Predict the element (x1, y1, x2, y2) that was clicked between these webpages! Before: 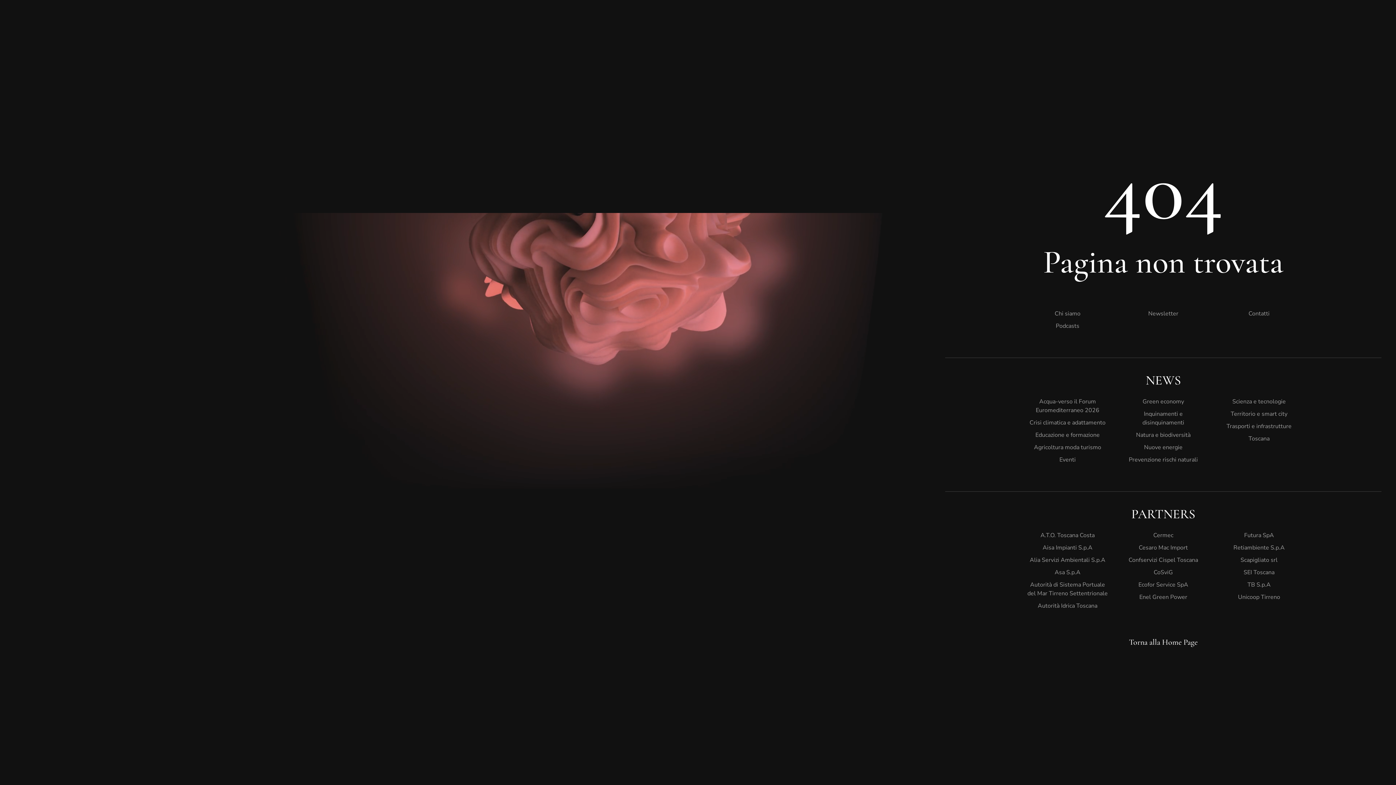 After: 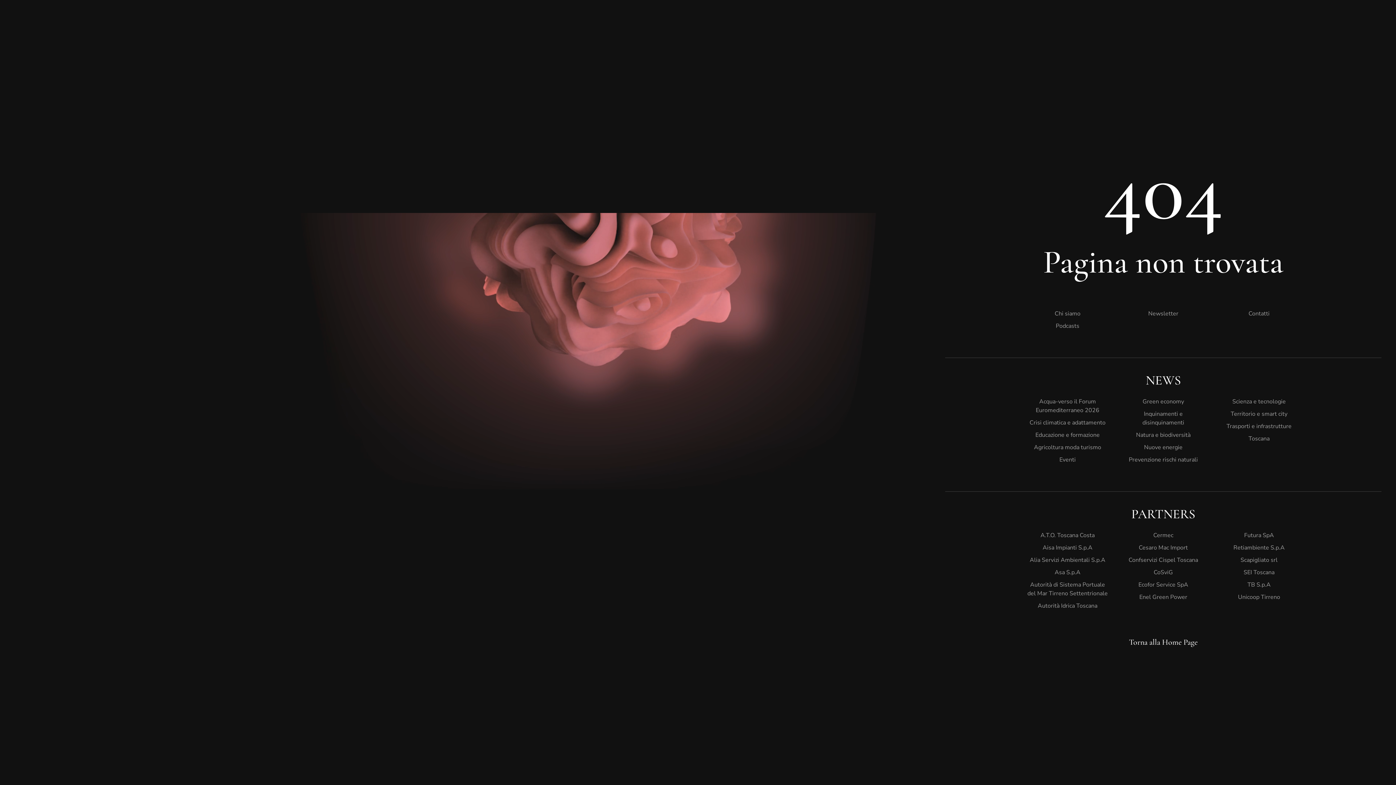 Action: bbox: (1218, 420, 1299, 432) label: Trasporti e infrastrutture